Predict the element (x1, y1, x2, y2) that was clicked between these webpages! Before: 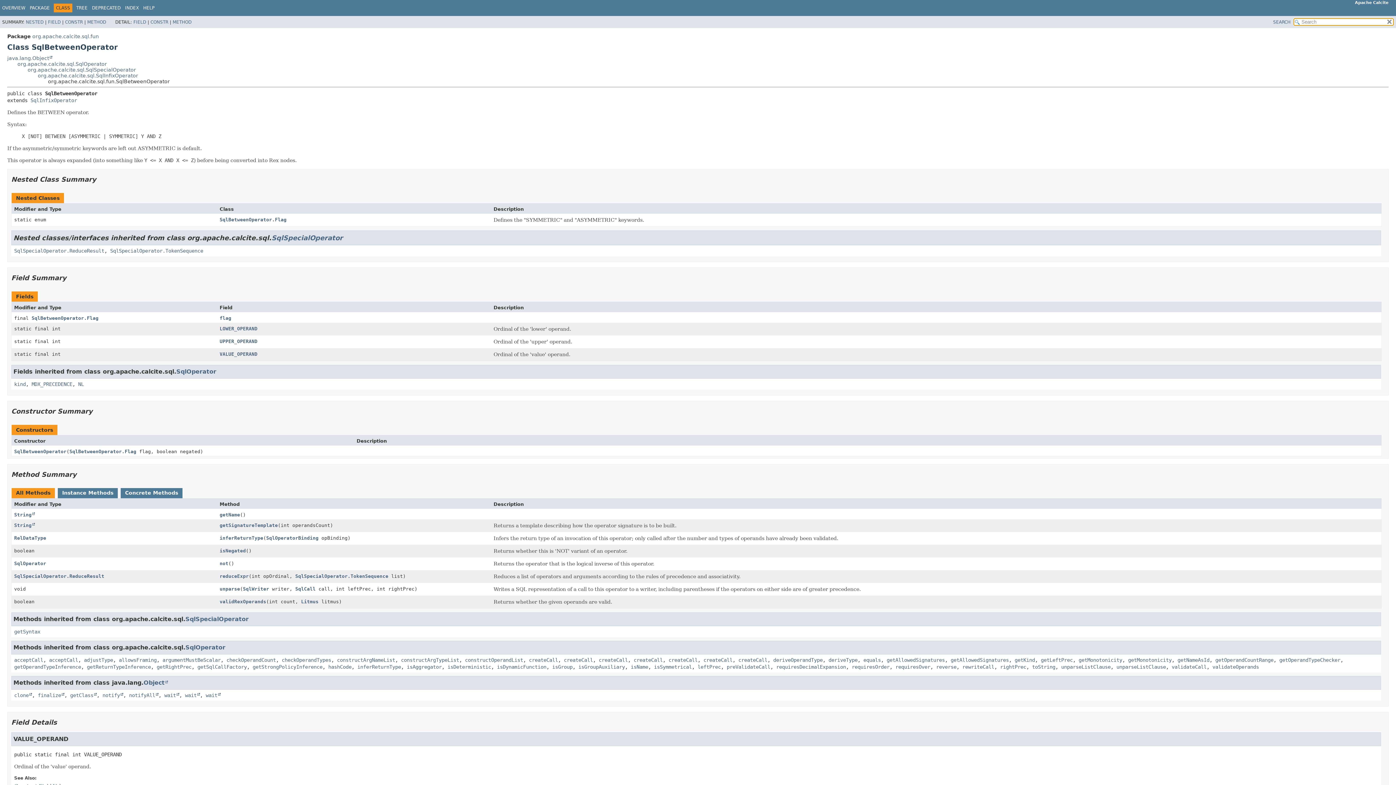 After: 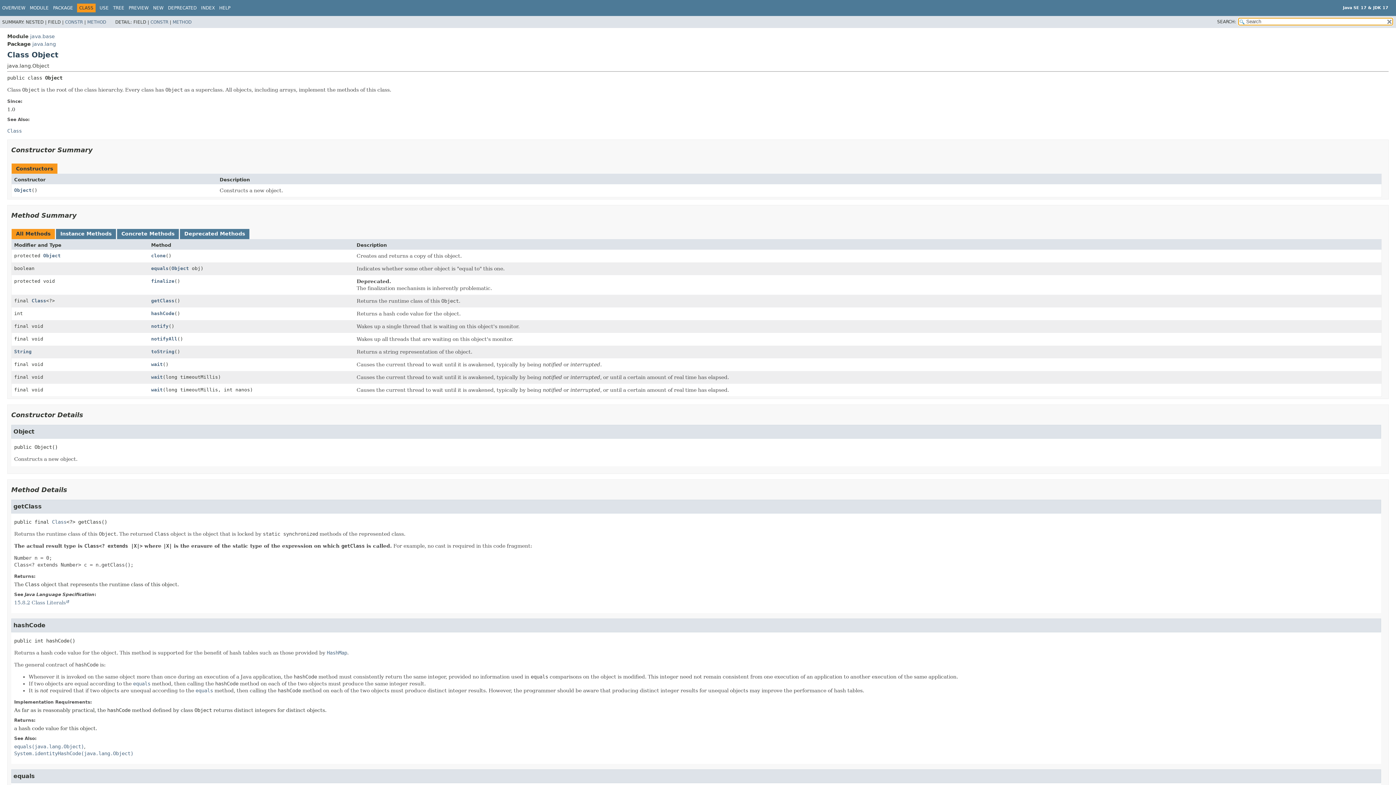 Action: bbox: (143, 679, 168, 686) label: Object